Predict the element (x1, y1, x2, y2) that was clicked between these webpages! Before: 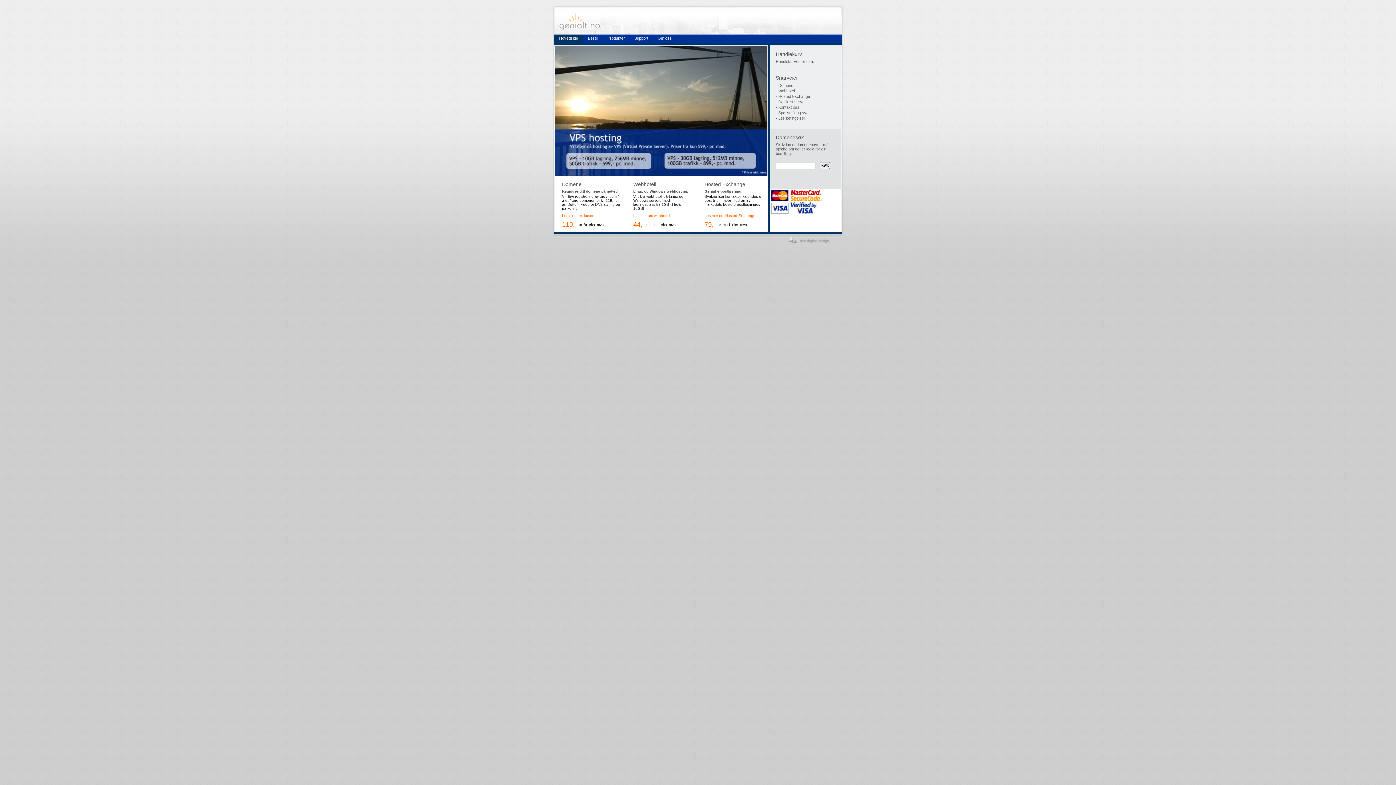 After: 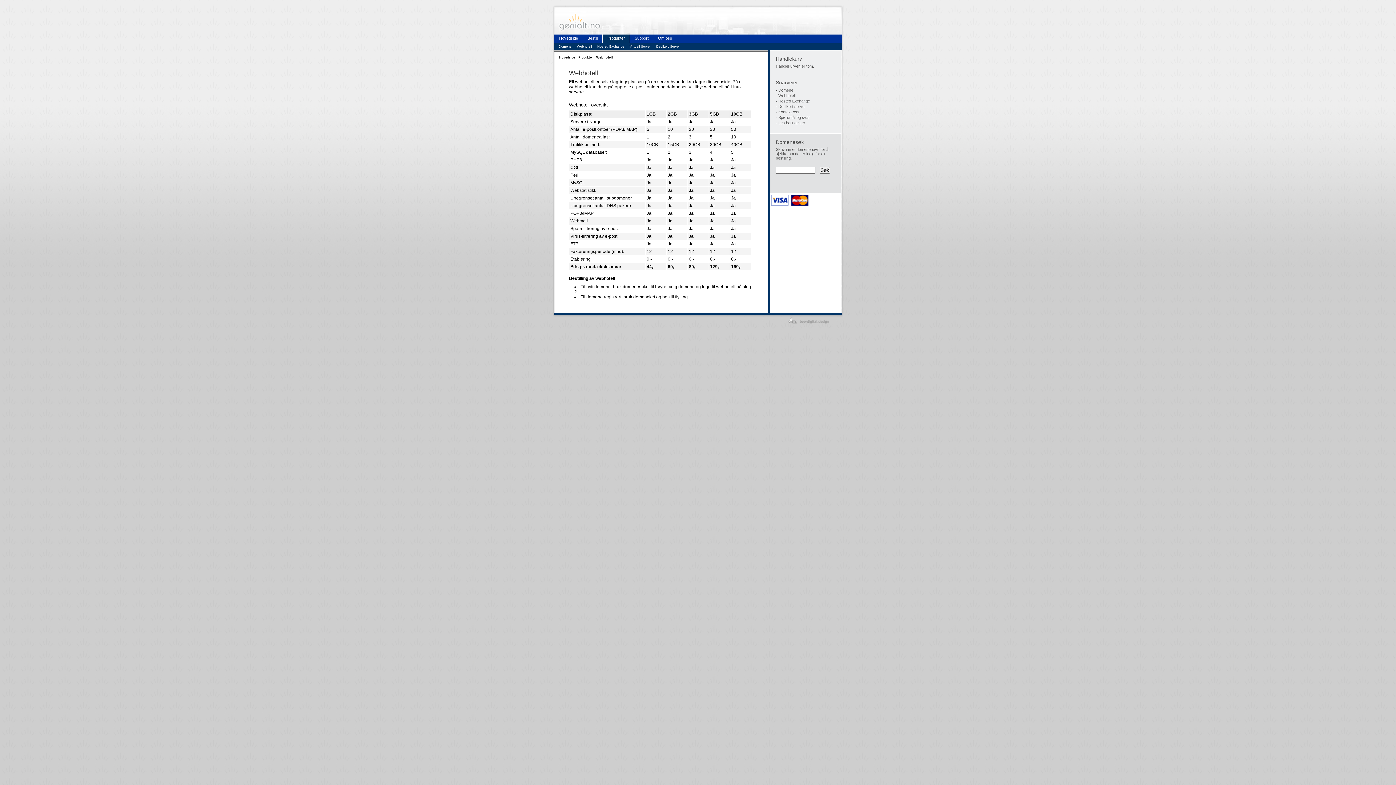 Action: bbox: (633, 213, 670, 217) label: Les mer om webhotell